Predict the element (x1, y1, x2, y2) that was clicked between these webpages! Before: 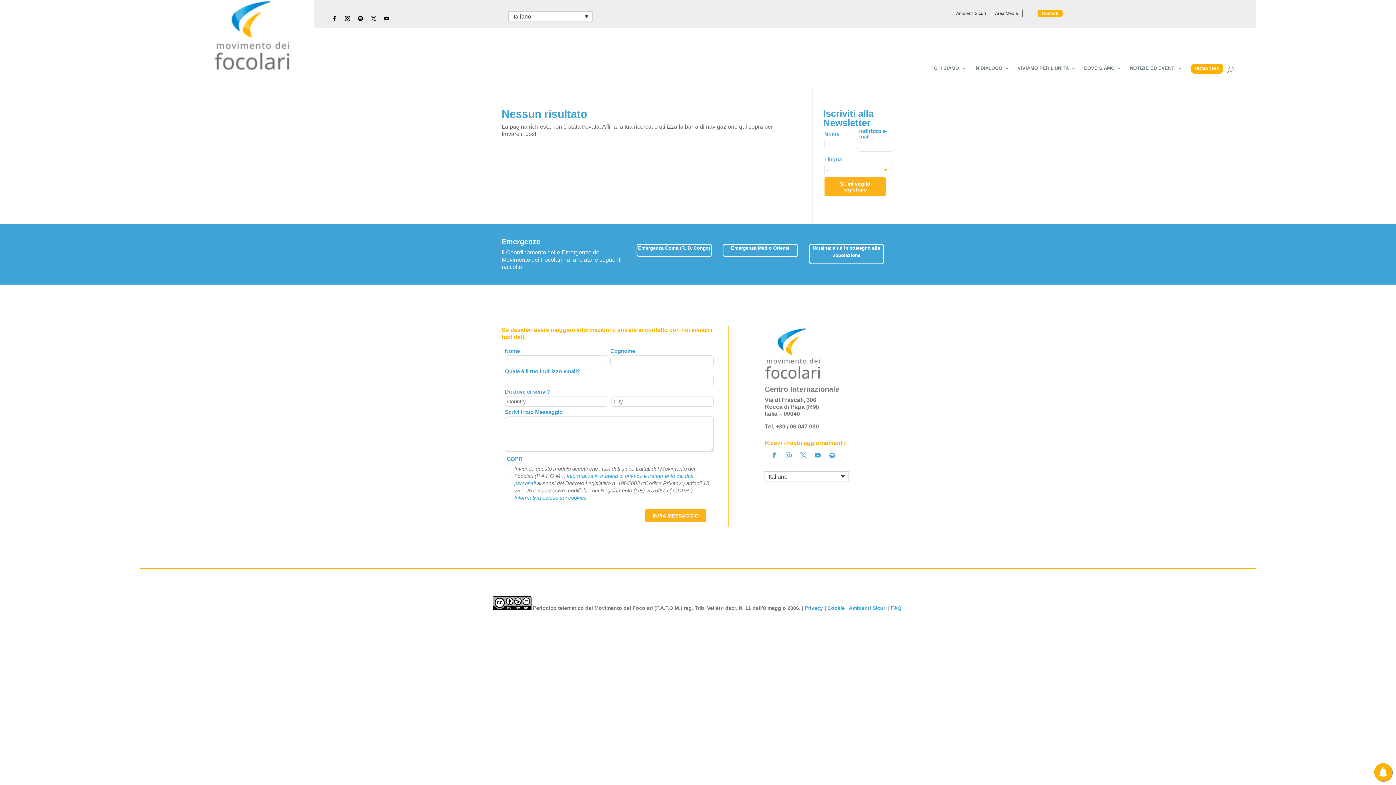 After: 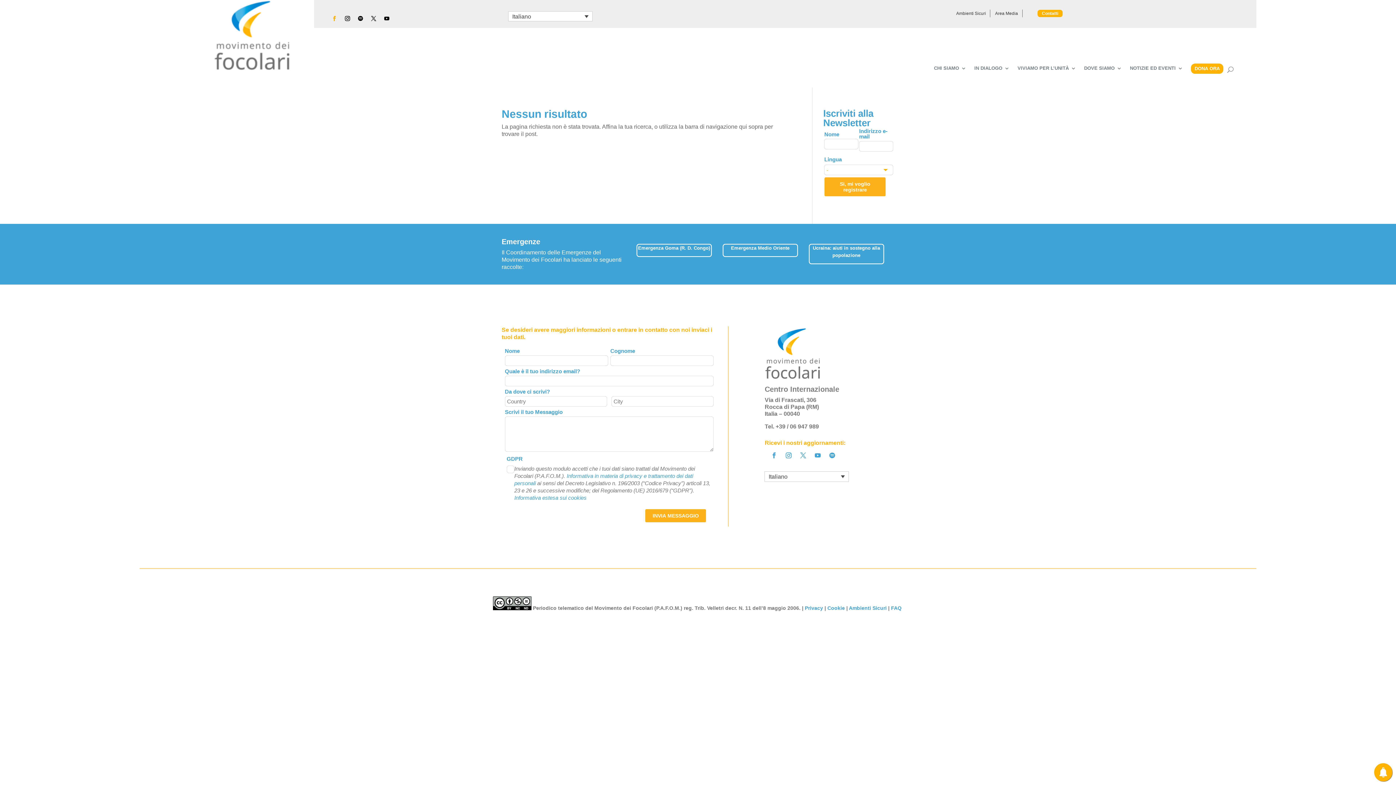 Action: bbox: (329, 13, 339, 23)